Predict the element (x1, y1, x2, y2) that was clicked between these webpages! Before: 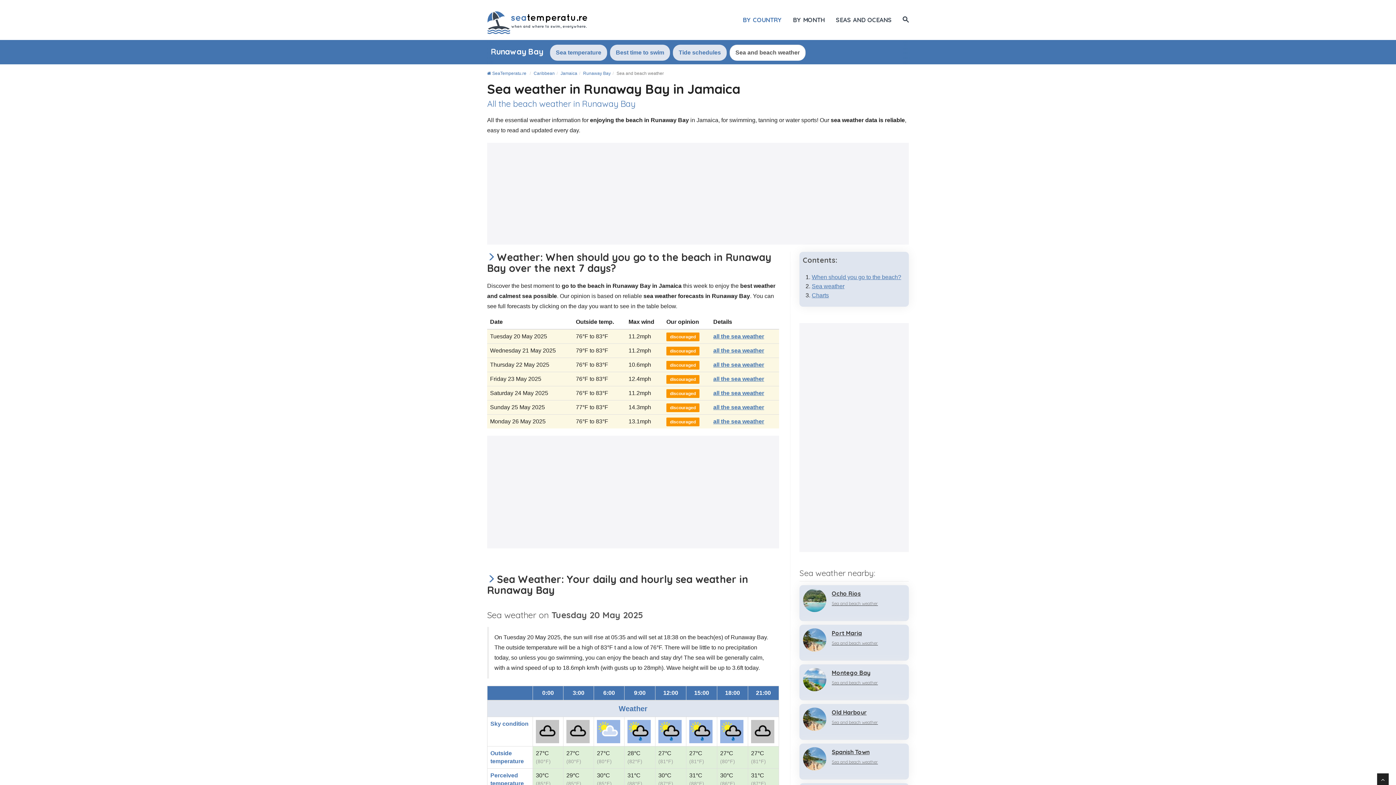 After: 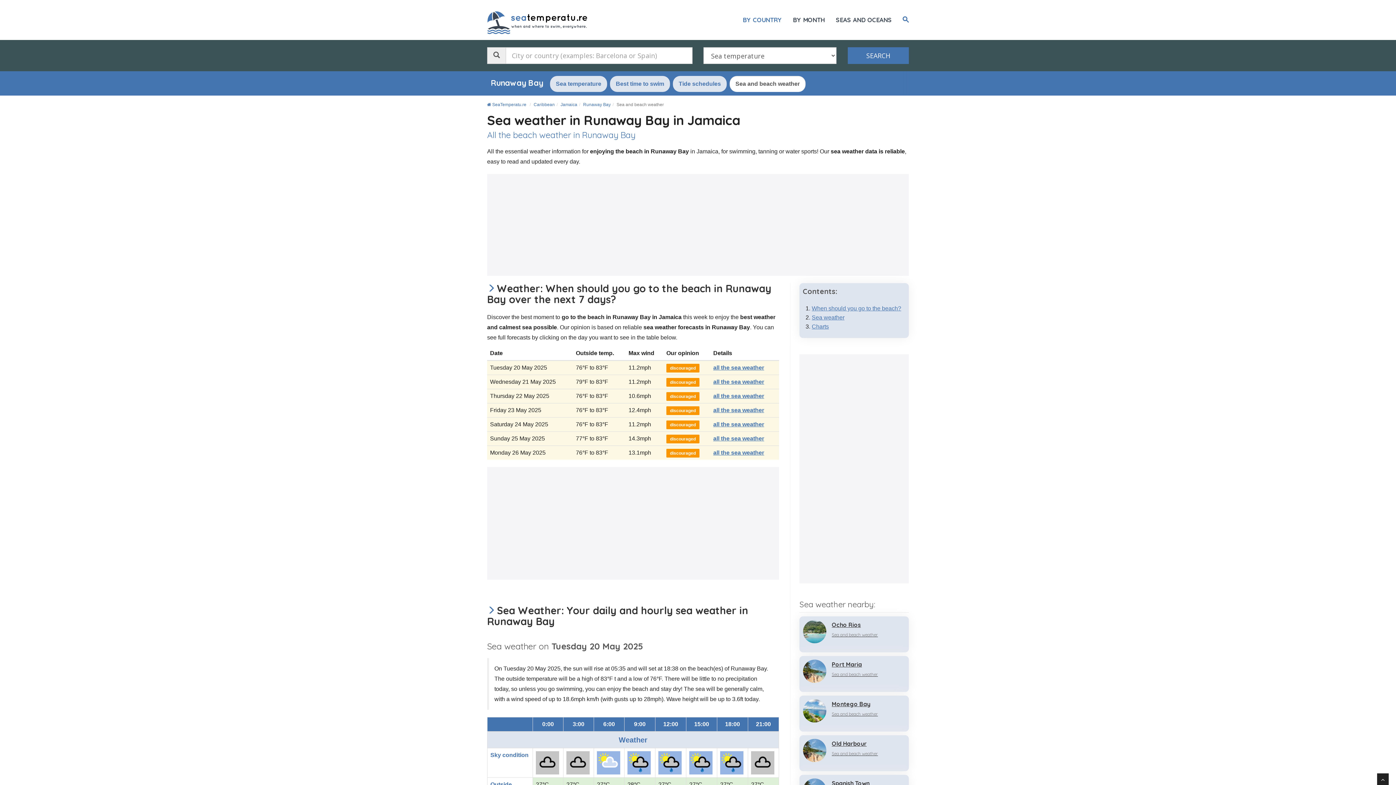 Action: bbox: (902, 10, 909, 29)